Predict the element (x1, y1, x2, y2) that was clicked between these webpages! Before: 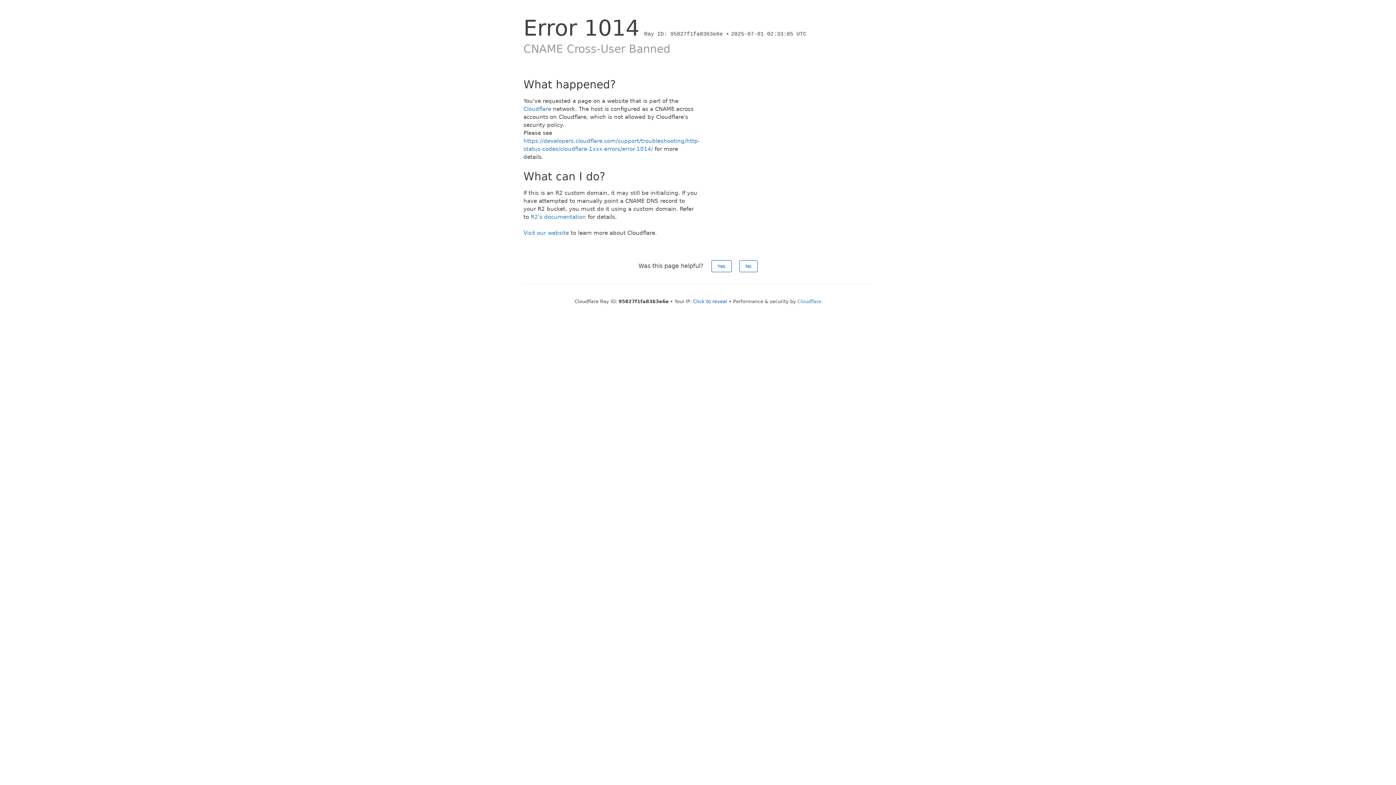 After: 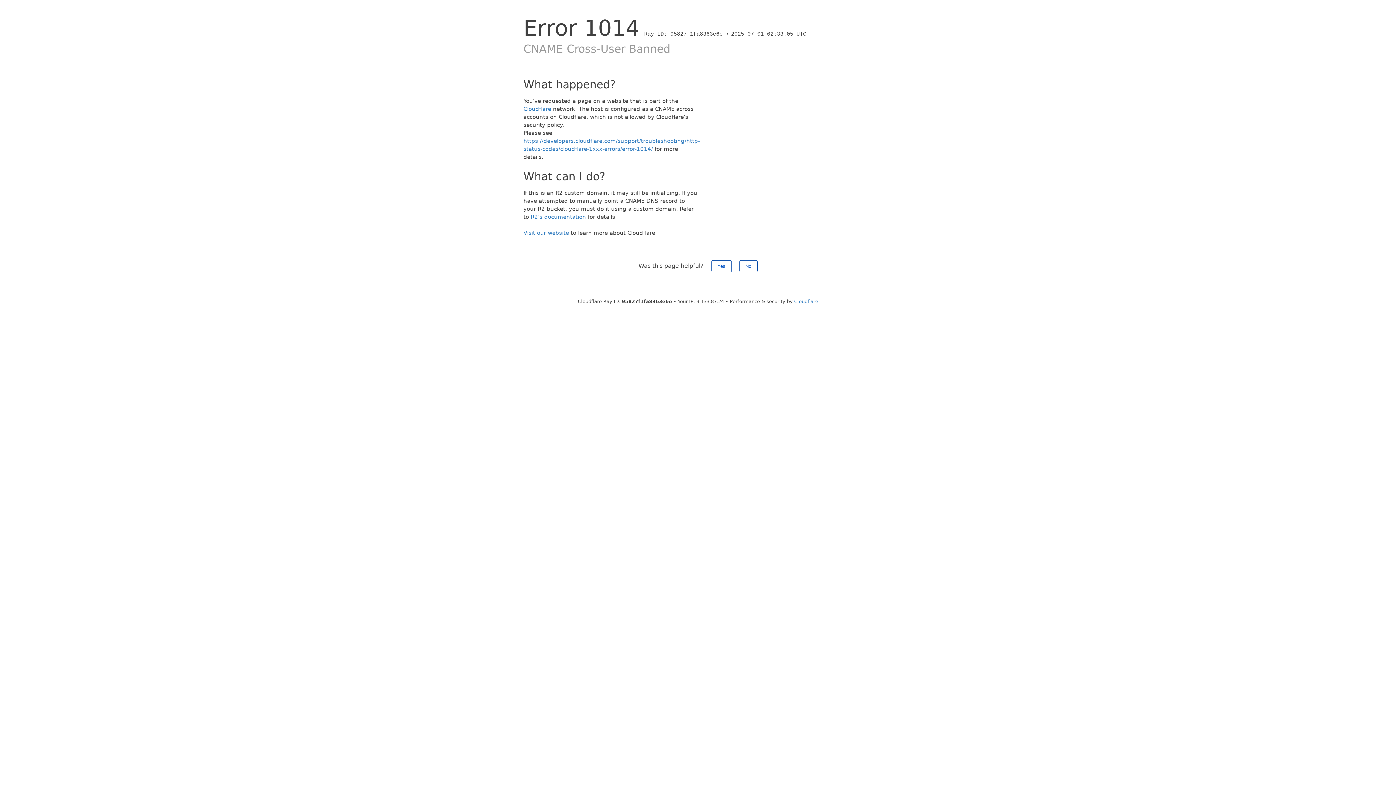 Action: bbox: (693, 298, 727, 304) label: Click to reveal